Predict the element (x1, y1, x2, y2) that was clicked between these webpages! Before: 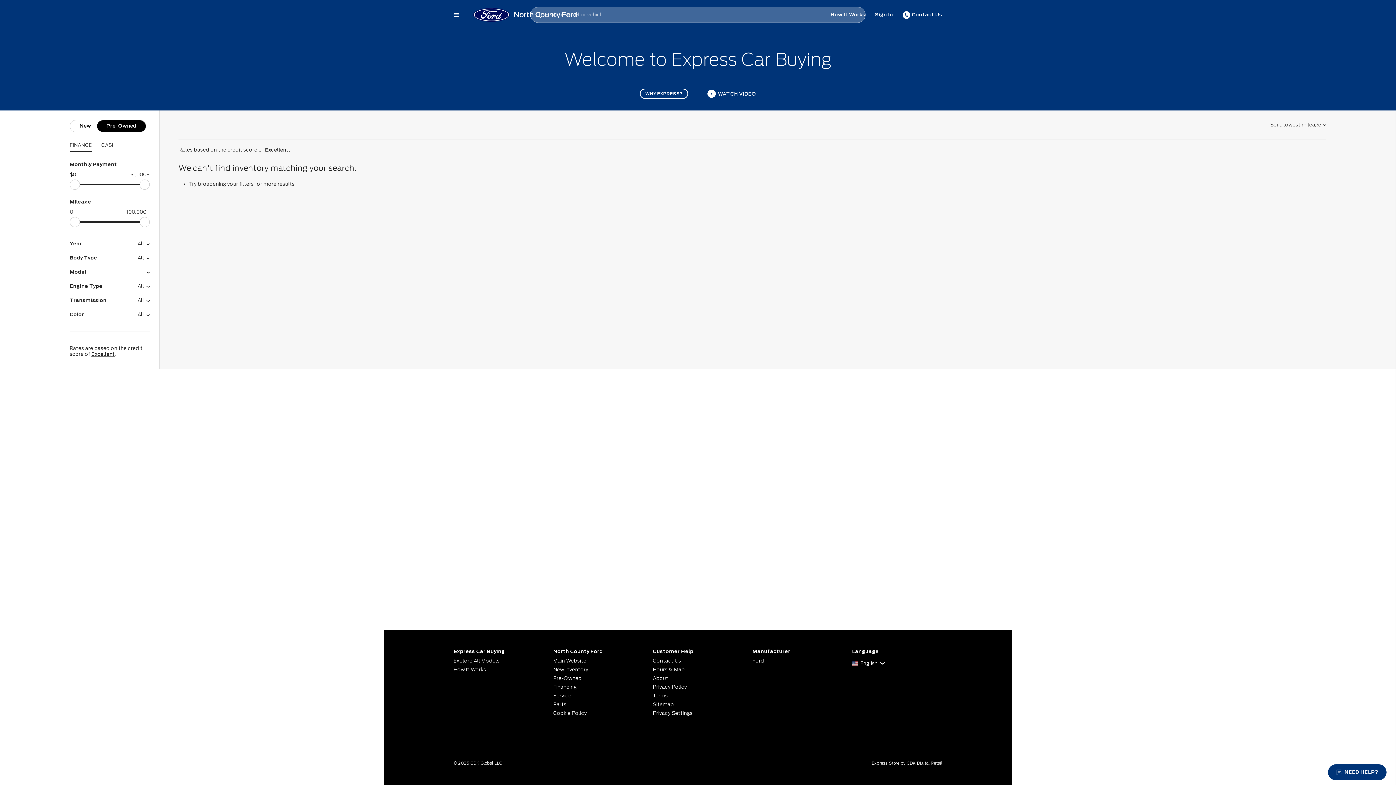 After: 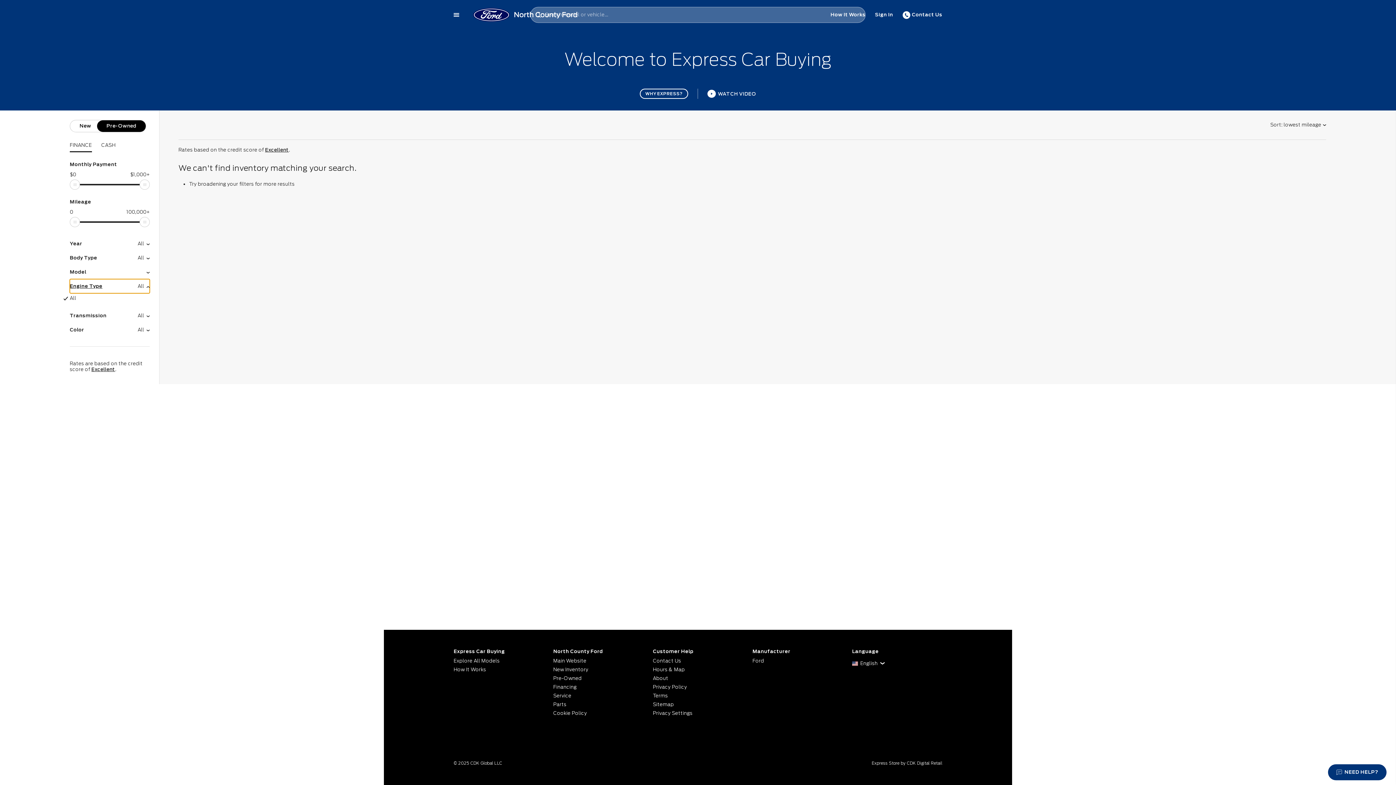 Action: bbox: (69, 279, 149, 293) label: Engine Type
All